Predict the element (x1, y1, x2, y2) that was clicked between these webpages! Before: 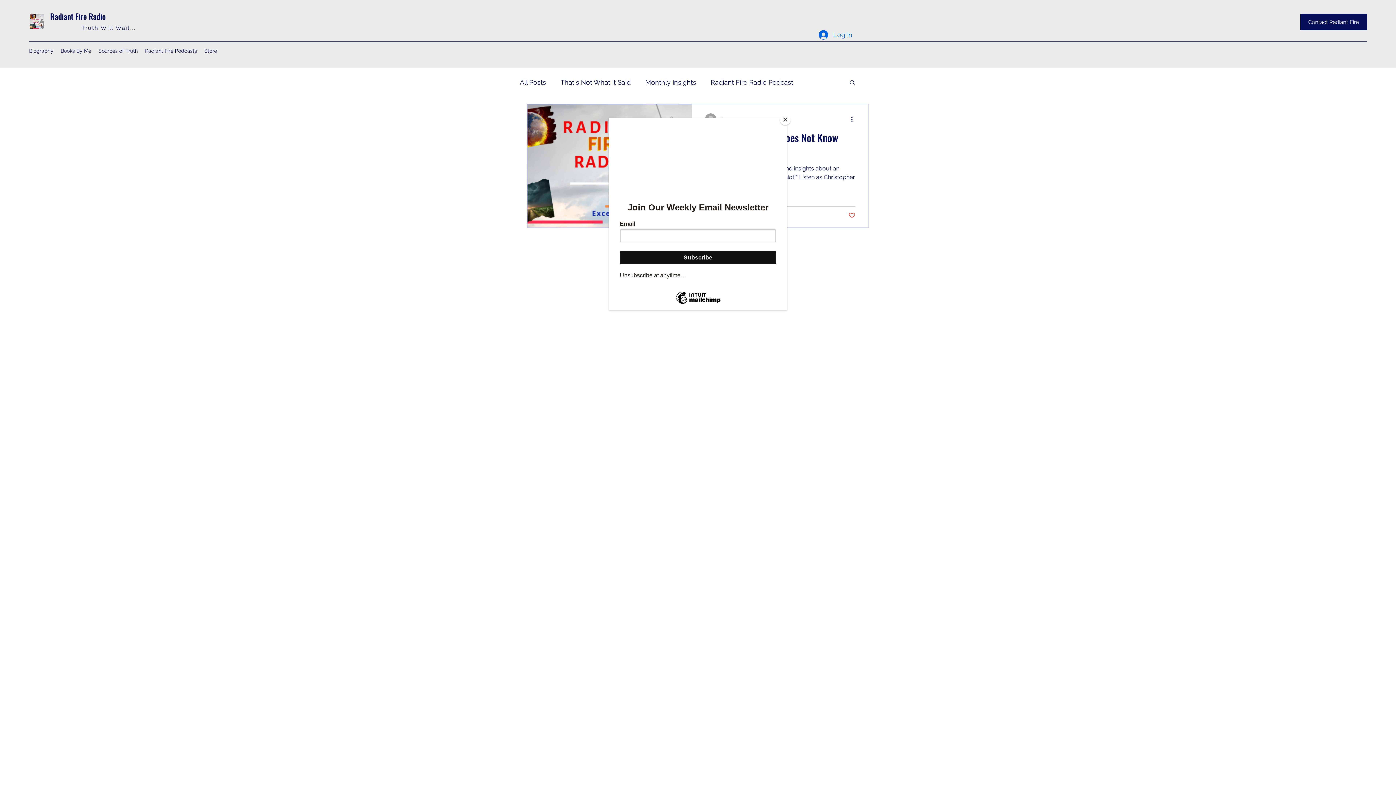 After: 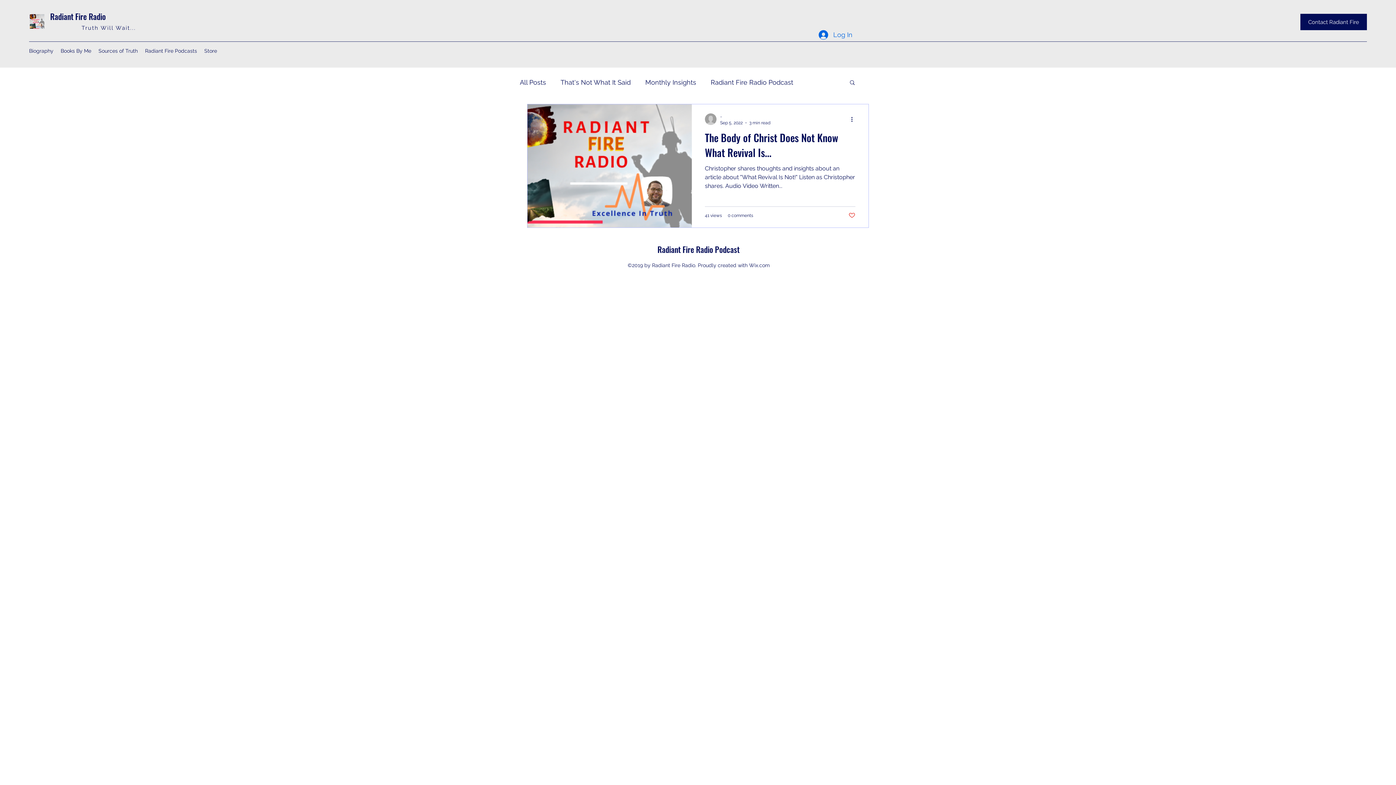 Action: bbox: (780, 114, 790, 125) label: Close